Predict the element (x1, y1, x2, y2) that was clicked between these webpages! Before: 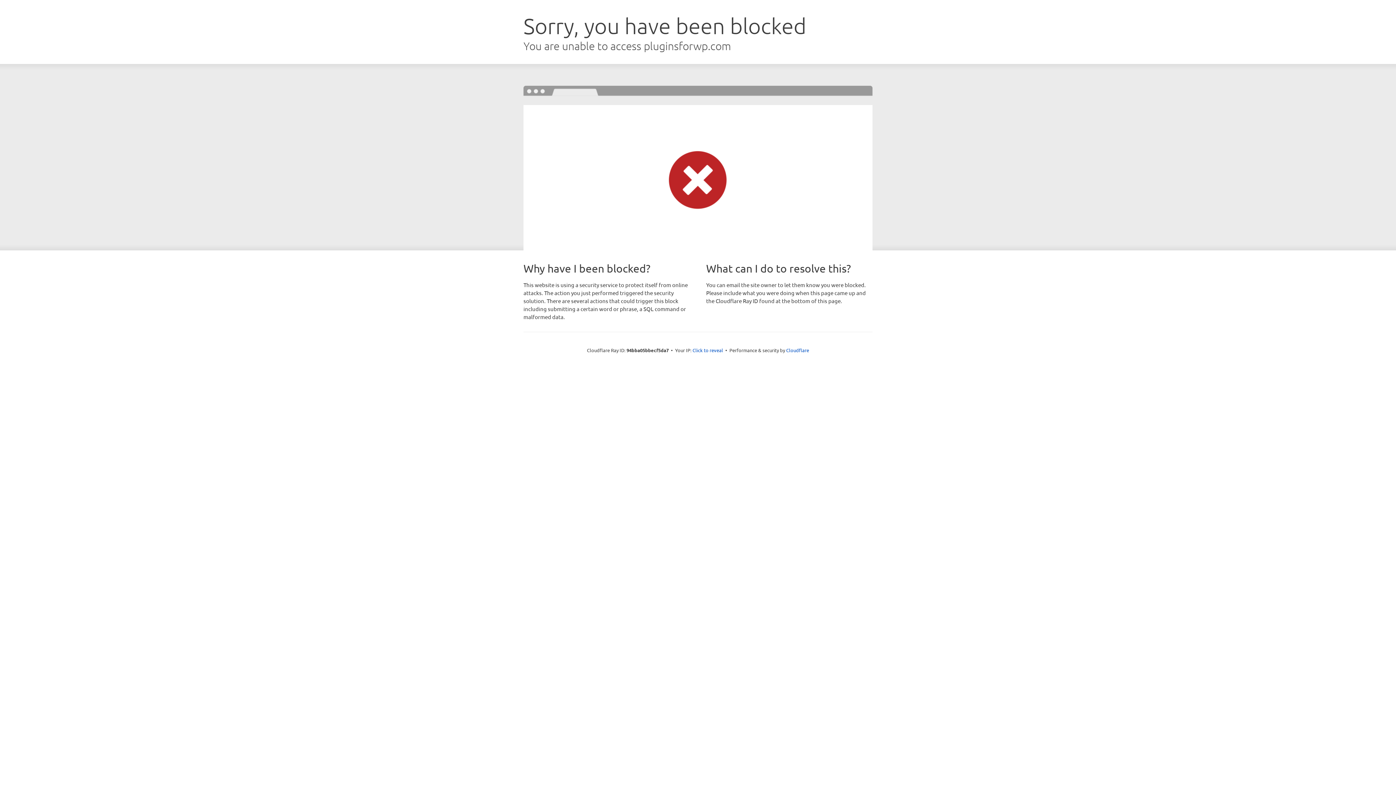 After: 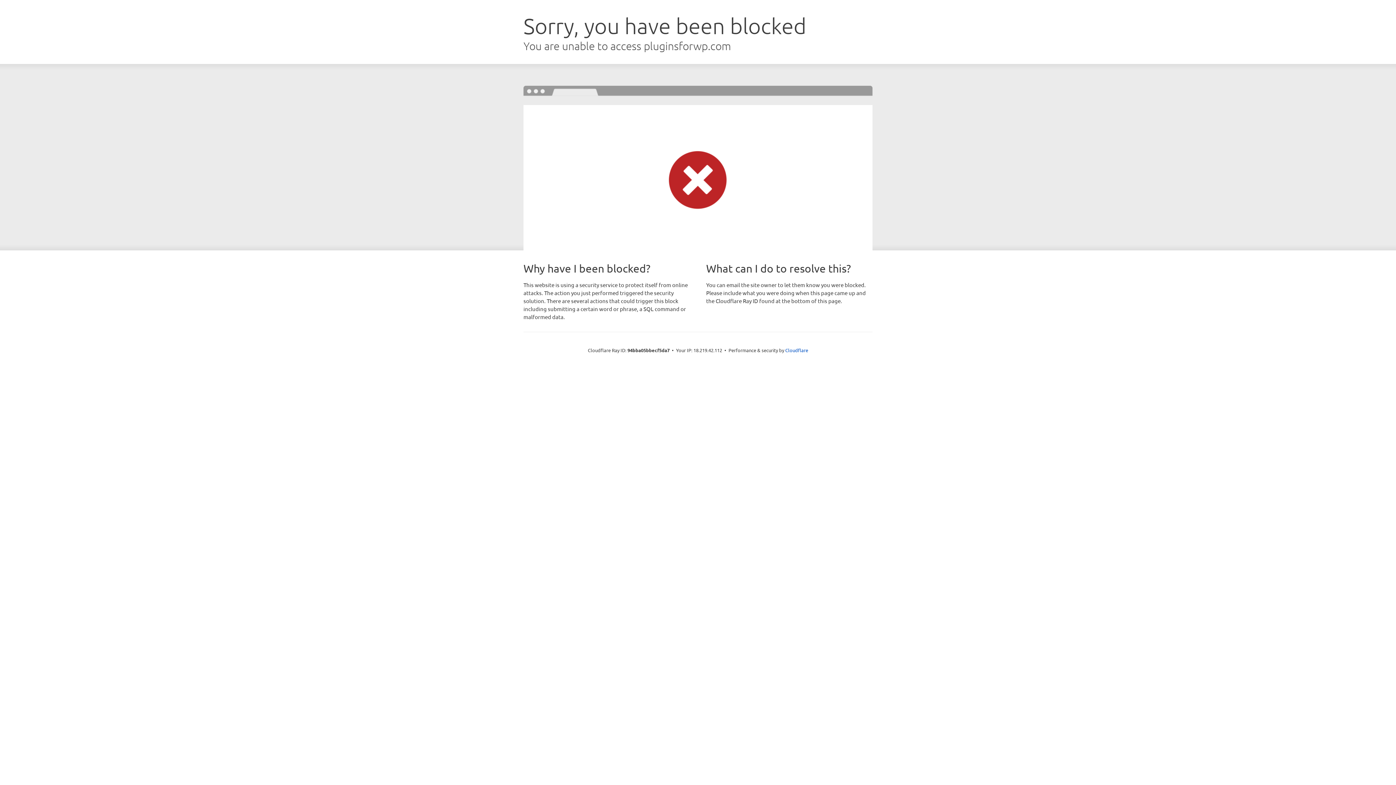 Action: bbox: (692, 346, 723, 353) label: Click to reveal